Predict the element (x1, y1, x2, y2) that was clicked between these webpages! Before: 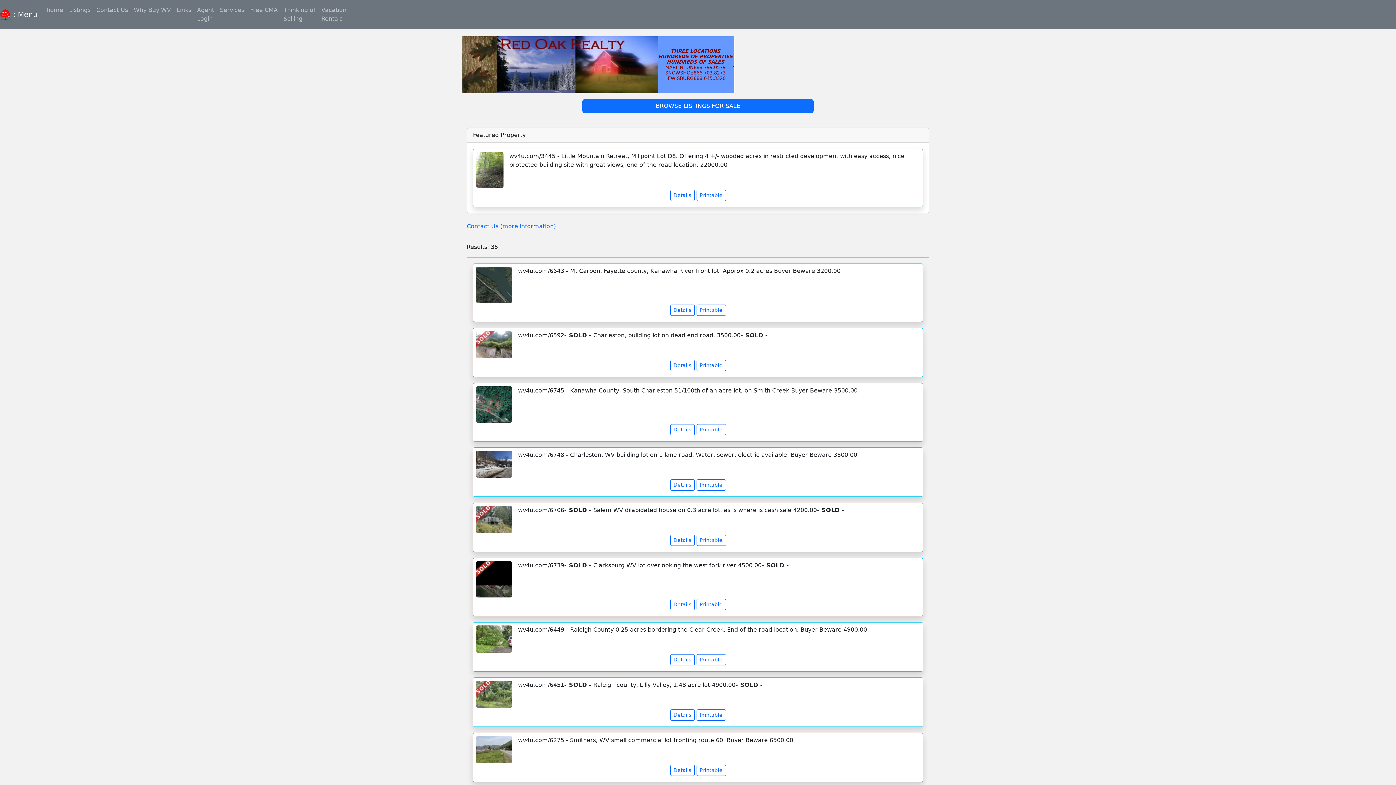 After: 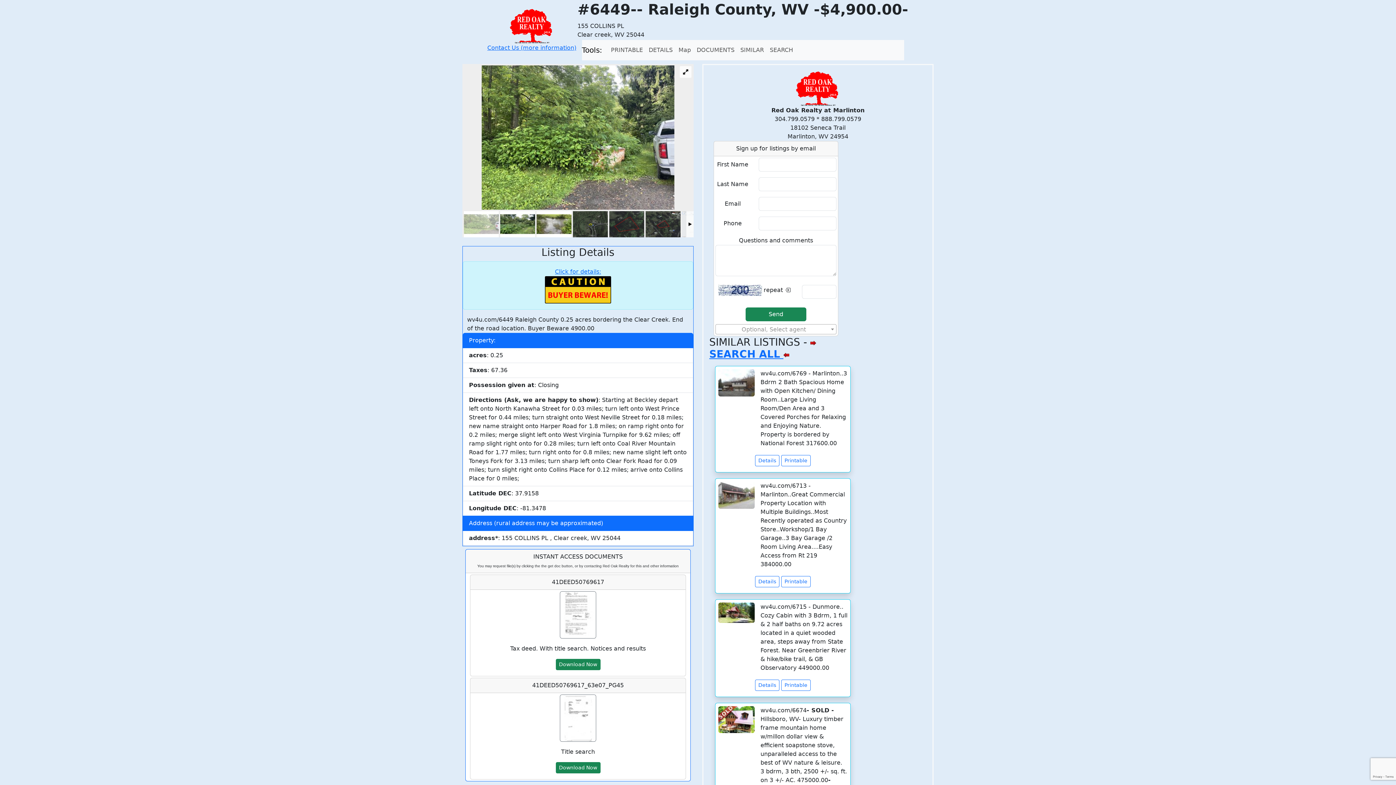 Action: bbox: (476, 625, 512, 653)